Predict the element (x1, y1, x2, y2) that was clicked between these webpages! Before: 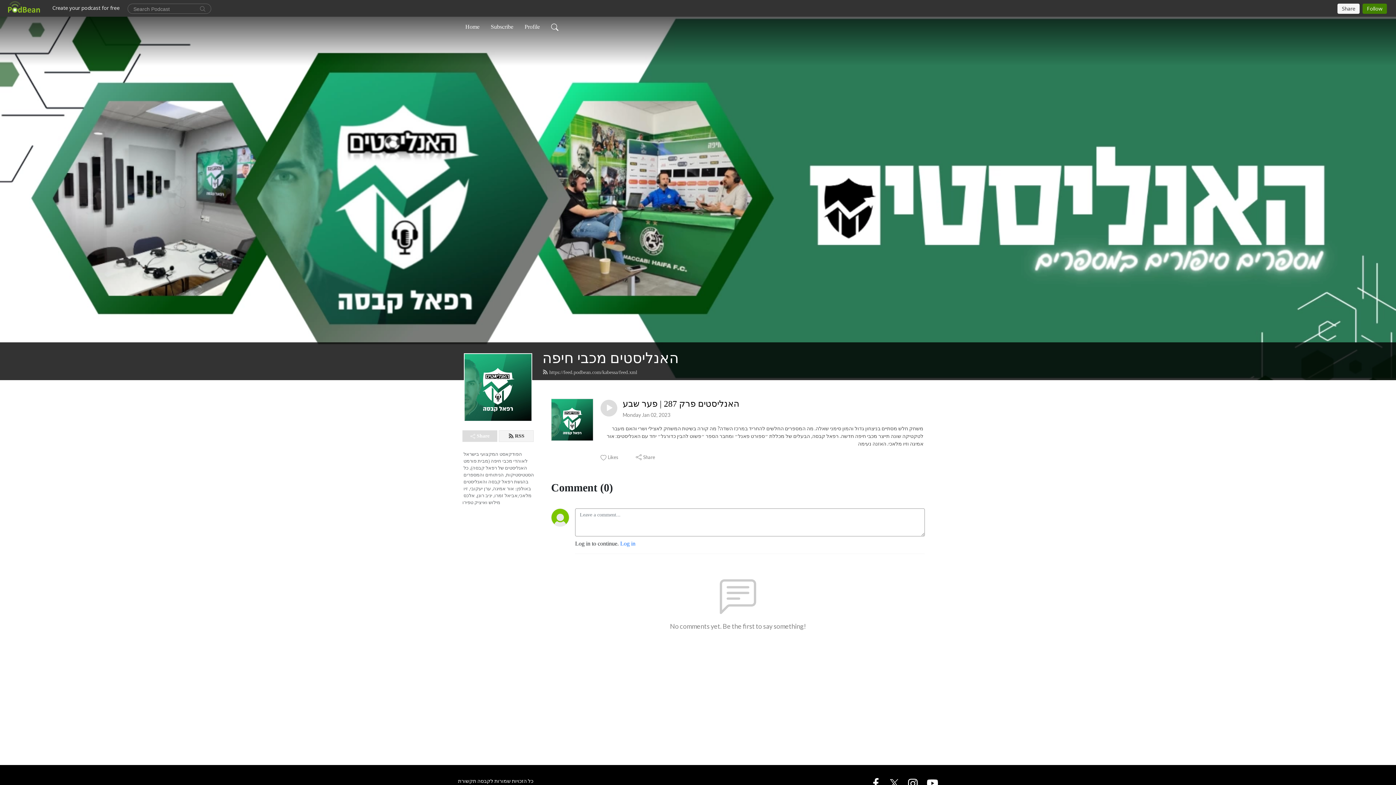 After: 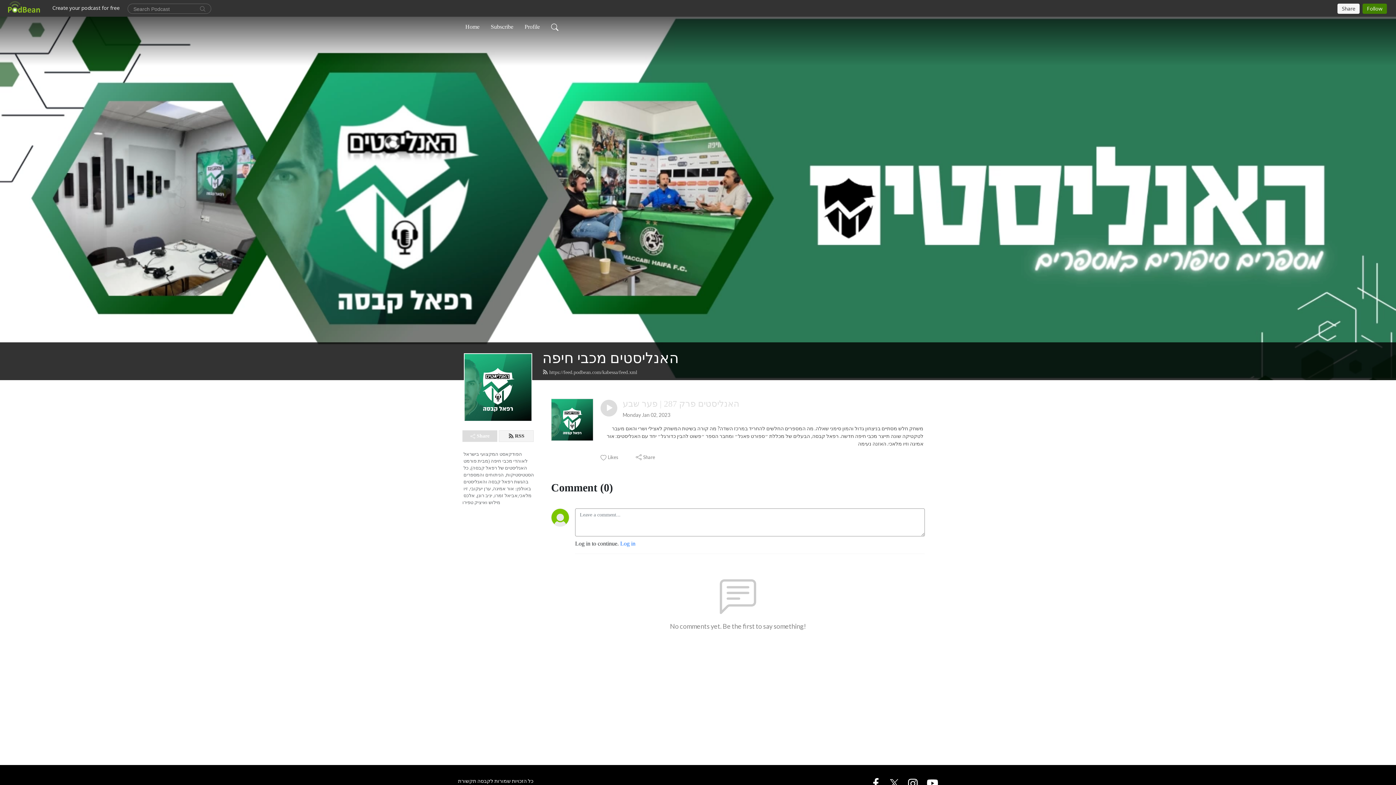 Action: label: האנליסטים פרק 287 | פער שבע bbox: (622, 398, 739, 409)